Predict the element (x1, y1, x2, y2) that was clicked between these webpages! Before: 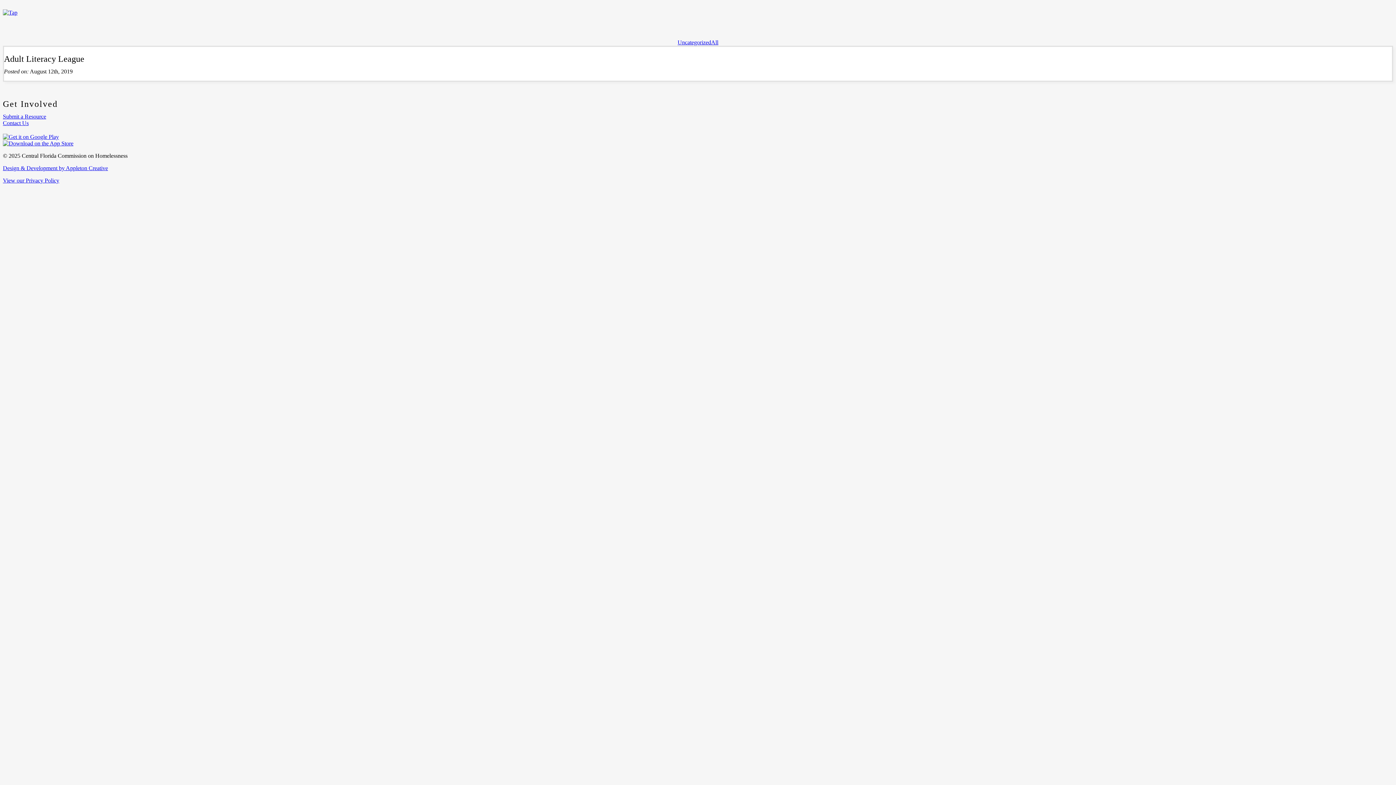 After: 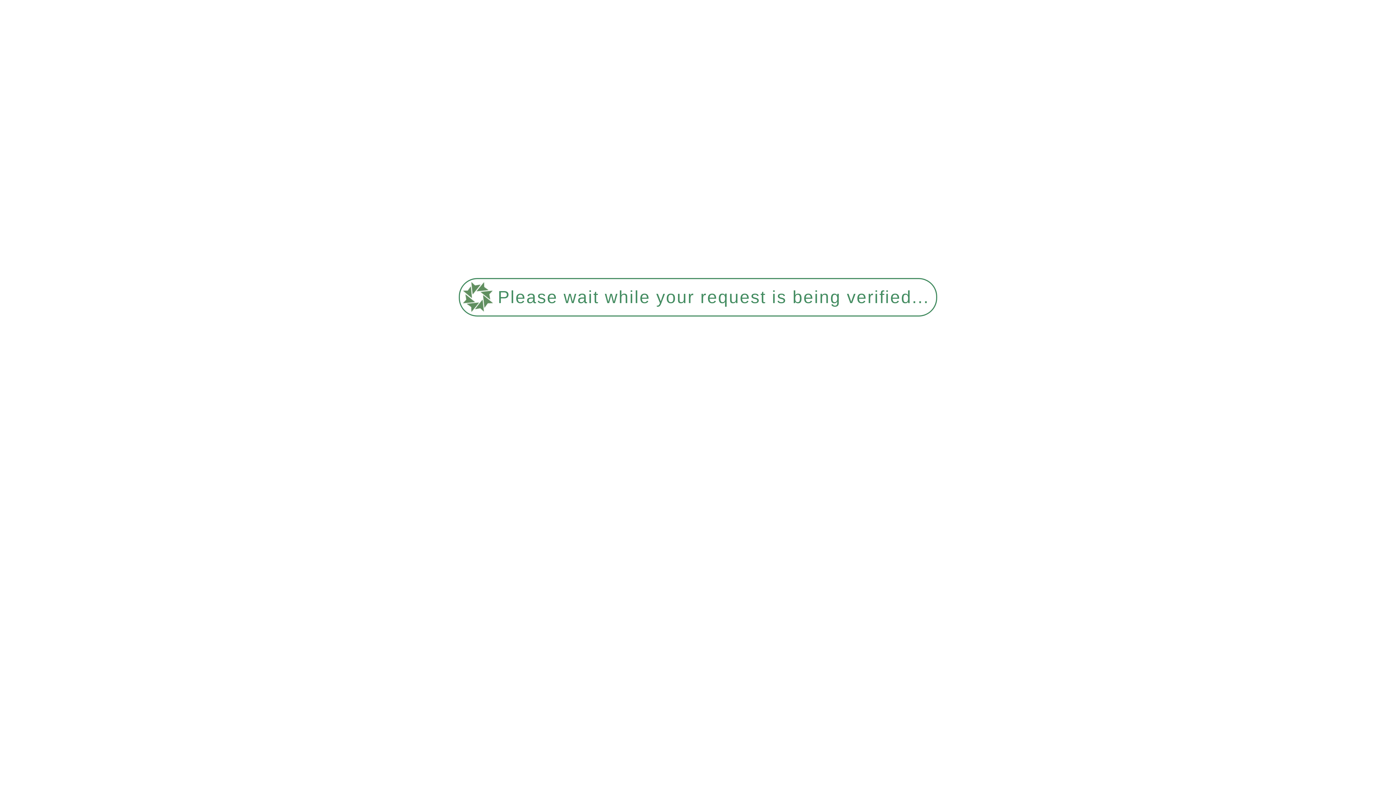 Action: label: All bbox: (711, 39, 718, 45)